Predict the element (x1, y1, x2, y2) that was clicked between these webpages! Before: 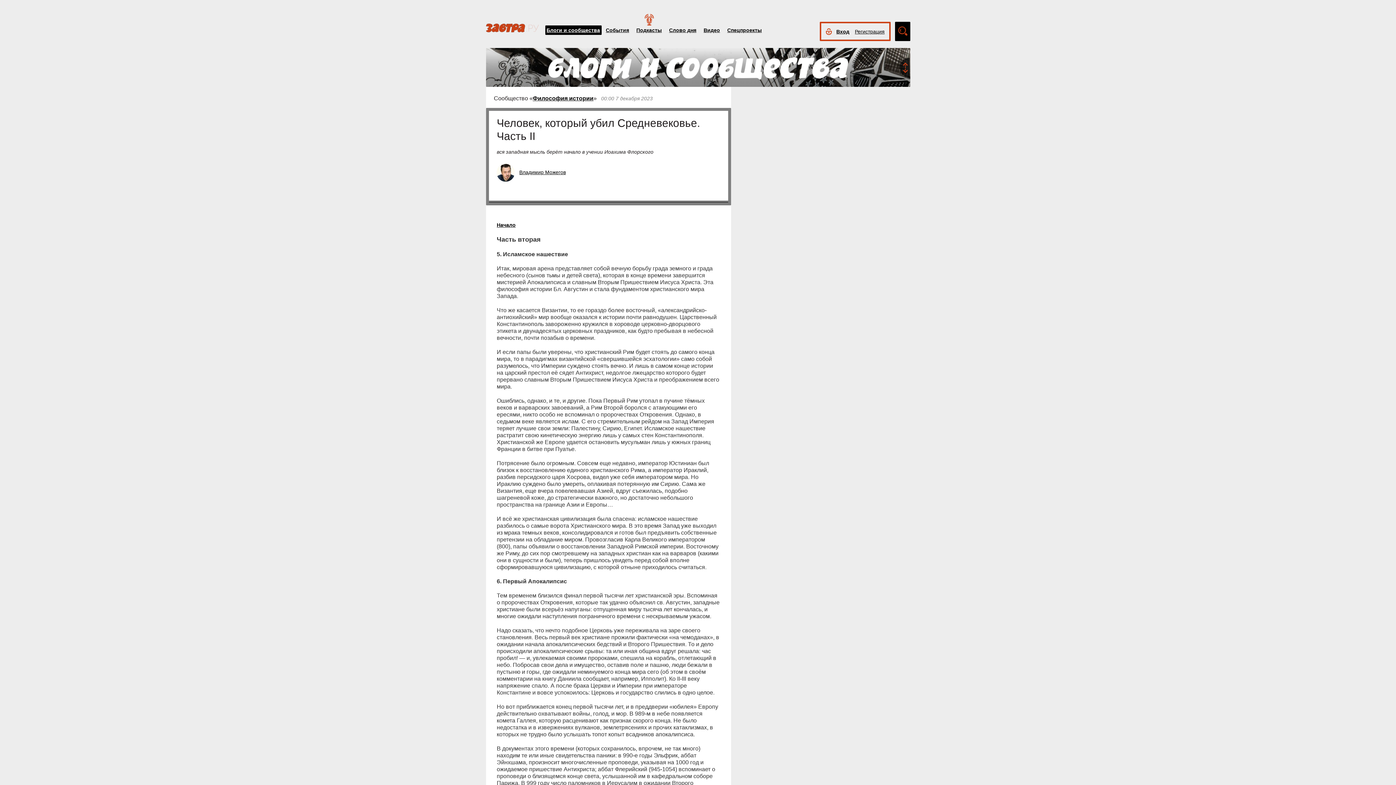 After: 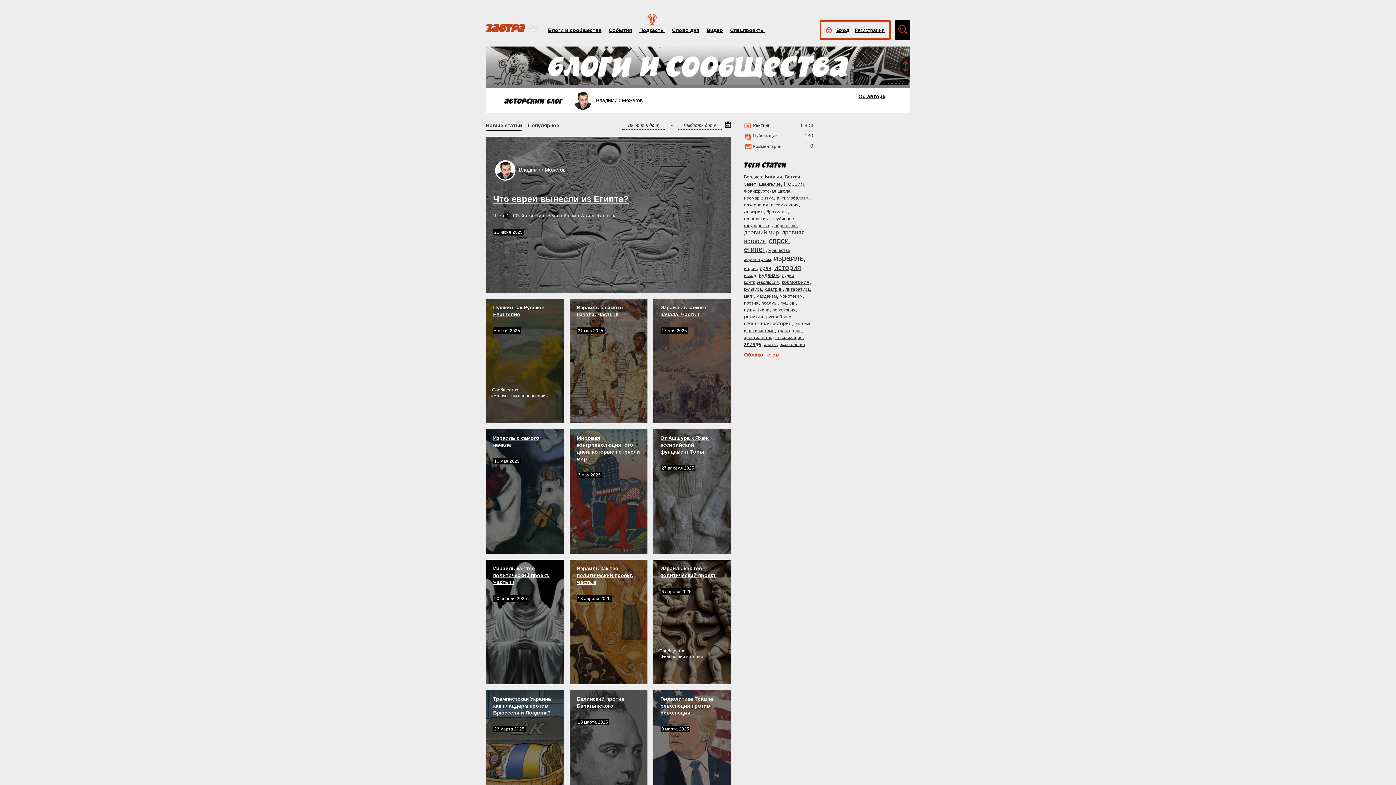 Action: bbox: (496, 169, 514, 175)